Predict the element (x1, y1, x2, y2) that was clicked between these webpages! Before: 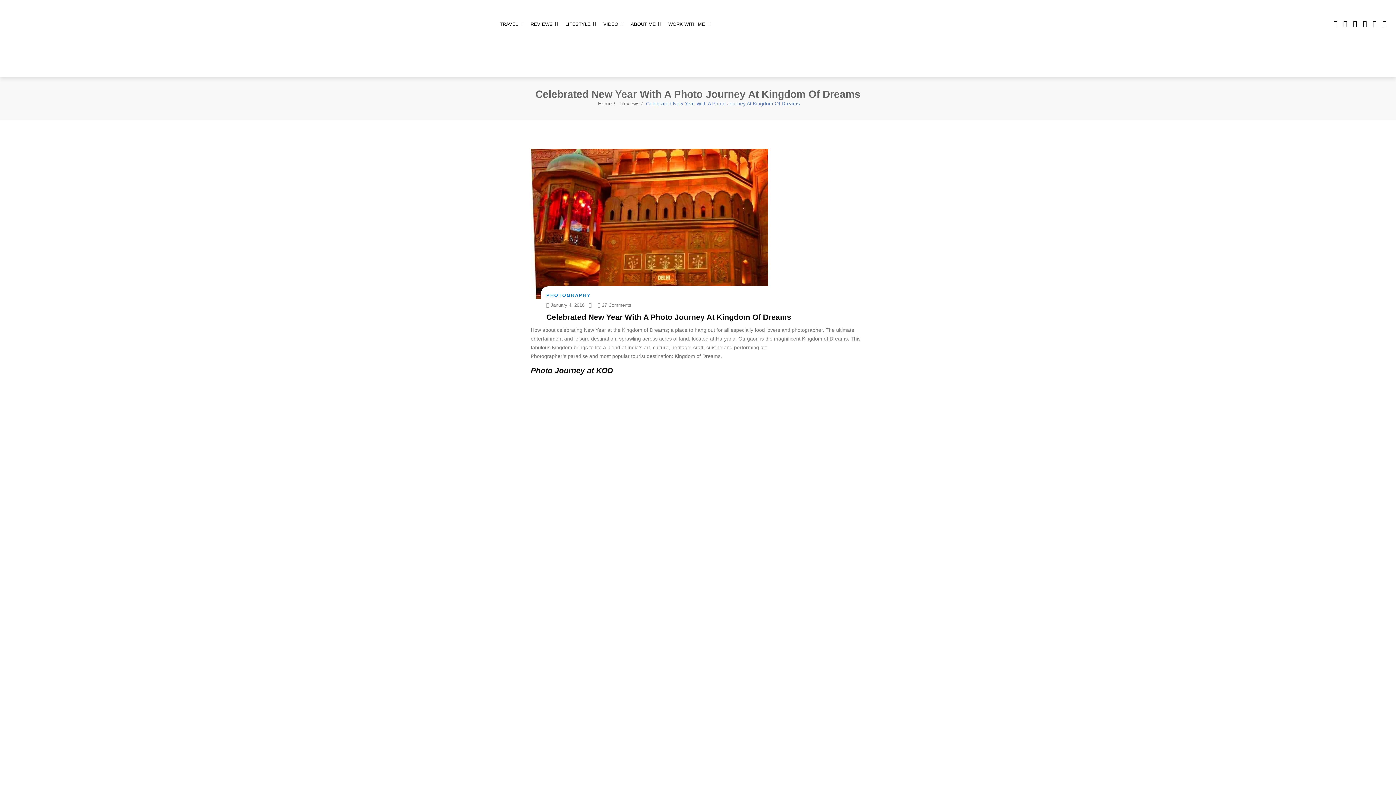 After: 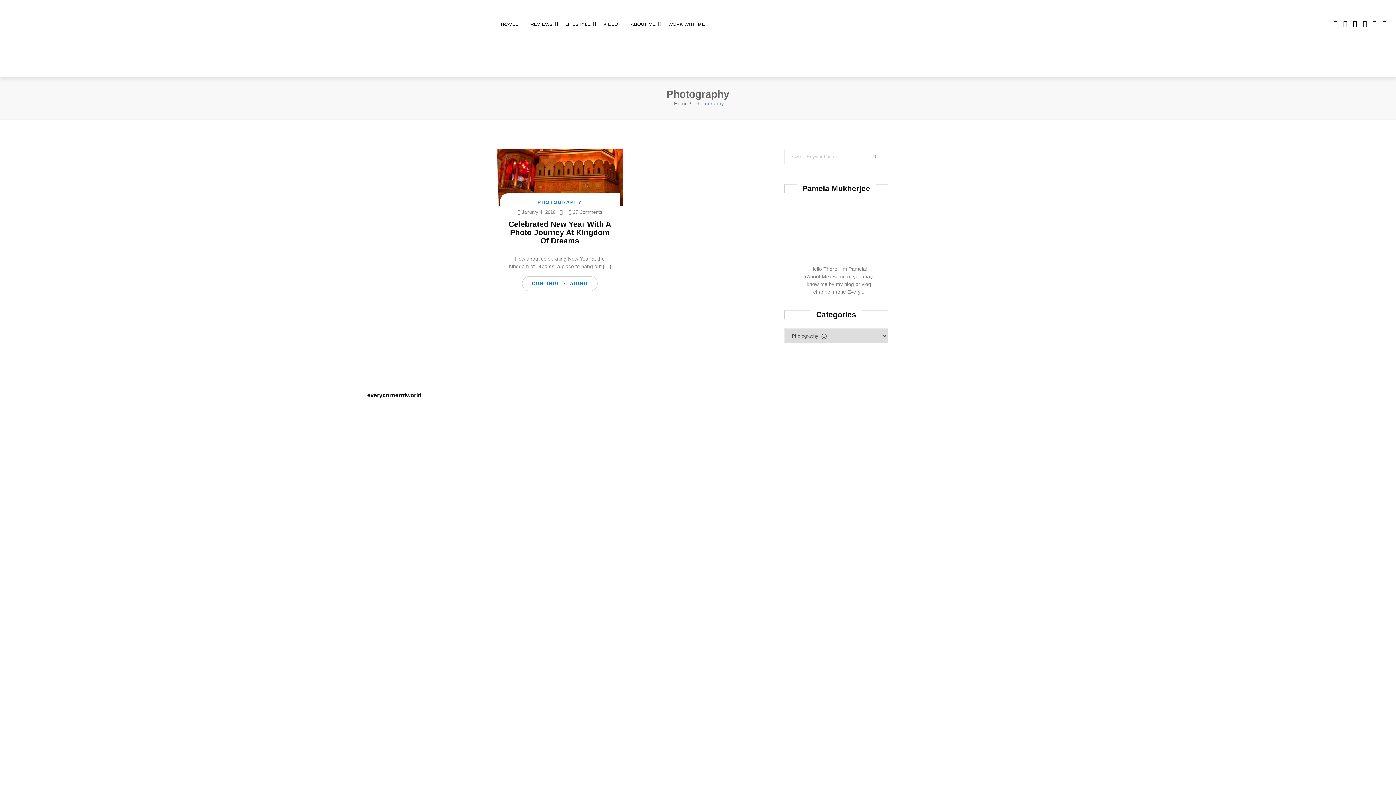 Action: bbox: (546, 292, 591, 298) label: PHOTOGRAPHY